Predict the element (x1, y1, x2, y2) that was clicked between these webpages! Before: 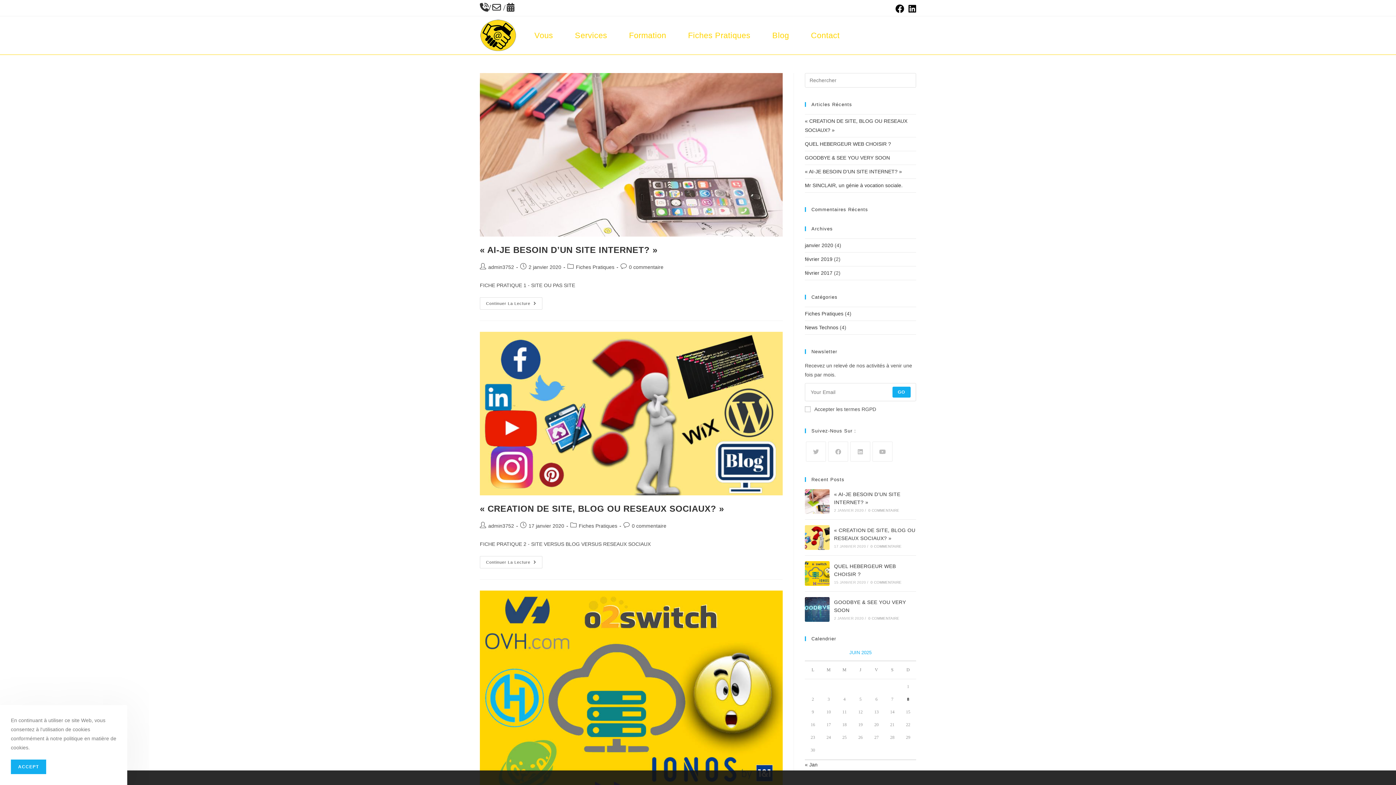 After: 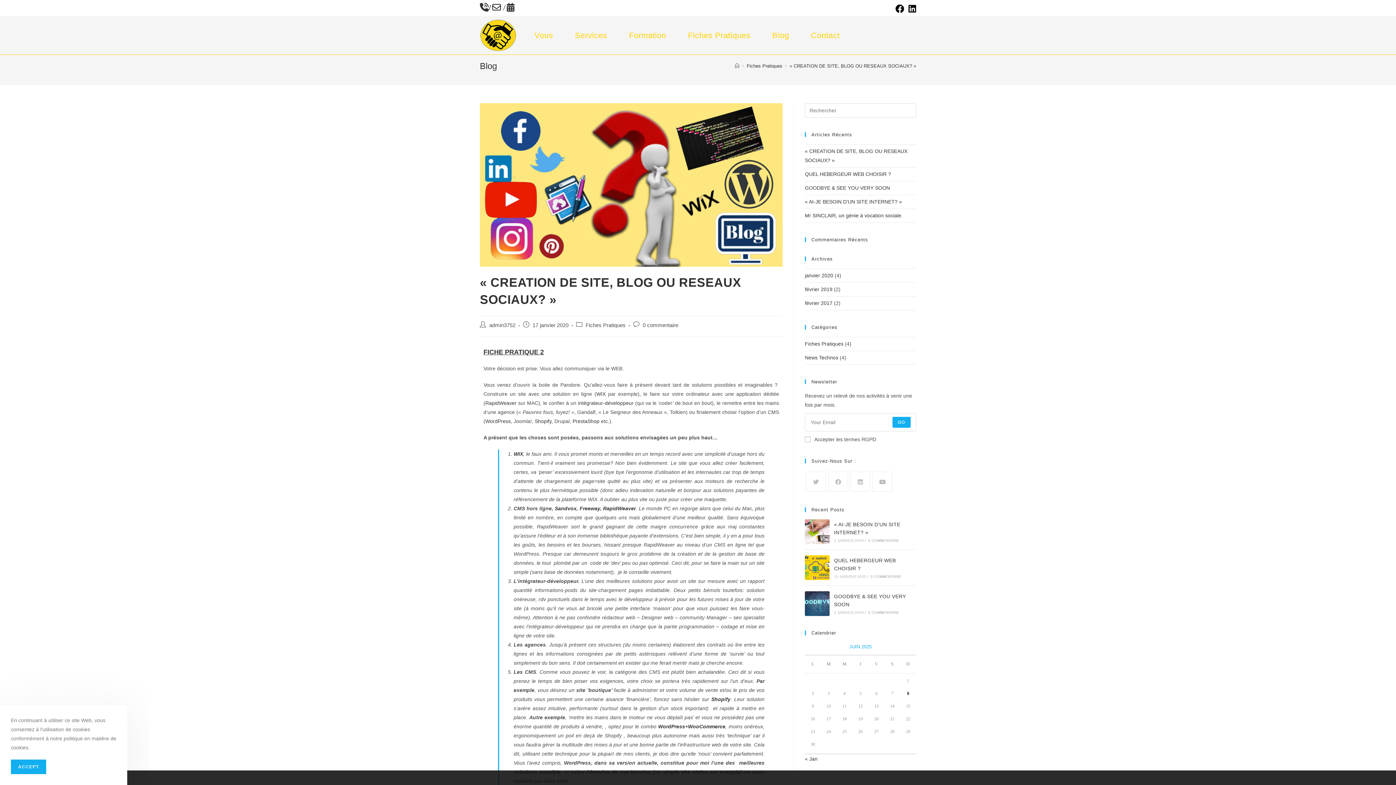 Action: label: Continuer La Lecture
« CREATION DE SITE, BLOG OU RESEAUX SOCIAUX? » bbox: (480, 556, 542, 568)